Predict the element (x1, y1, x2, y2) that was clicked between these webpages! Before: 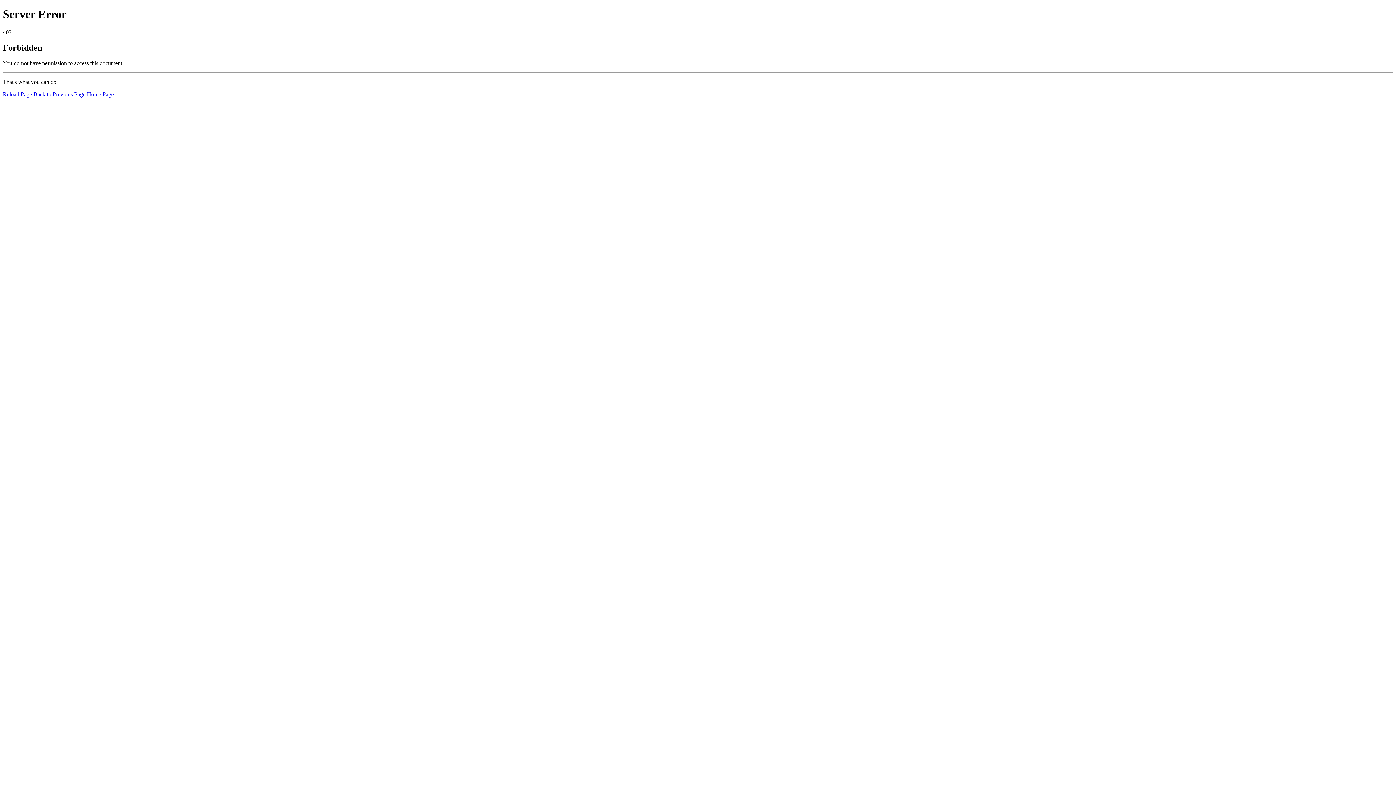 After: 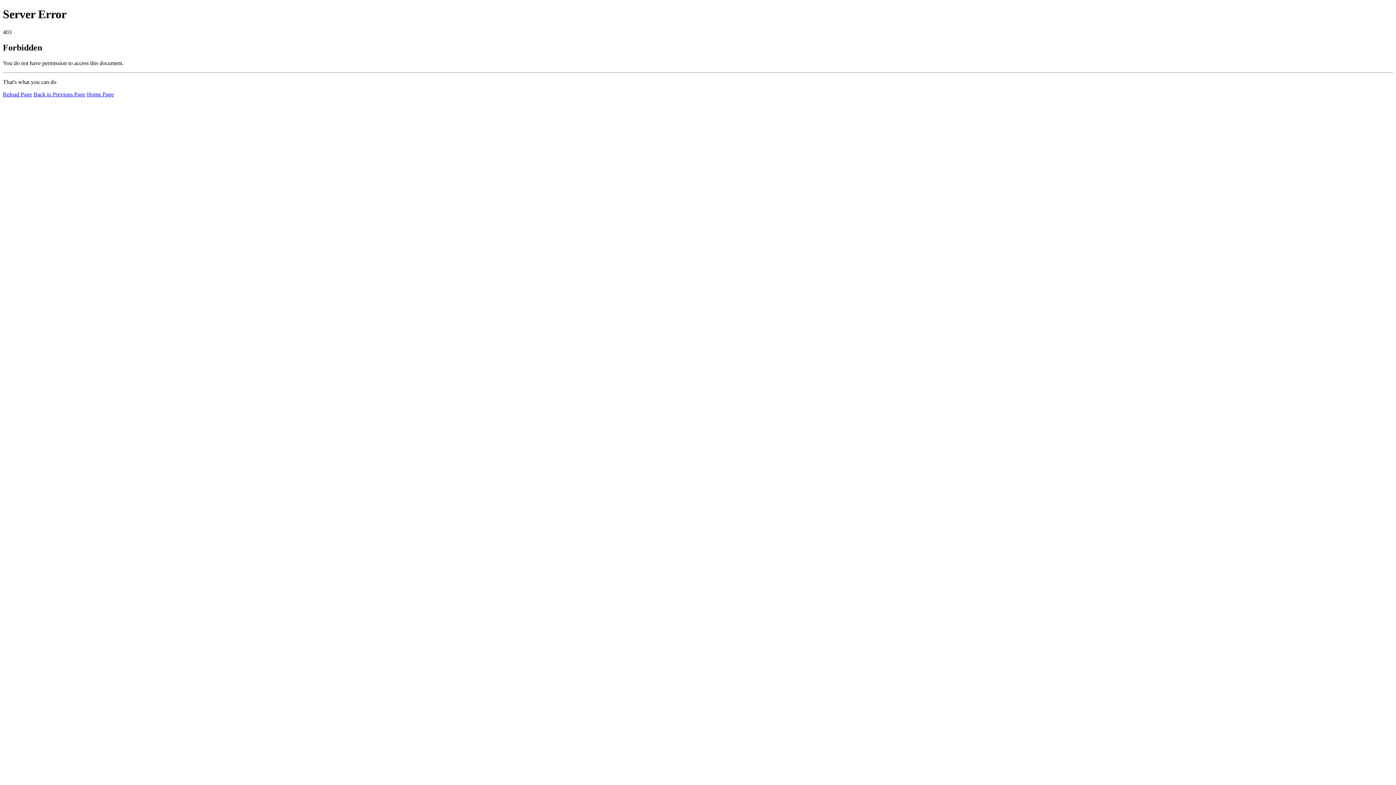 Action: bbox: (86, 91, 113, 97) label: Home Page